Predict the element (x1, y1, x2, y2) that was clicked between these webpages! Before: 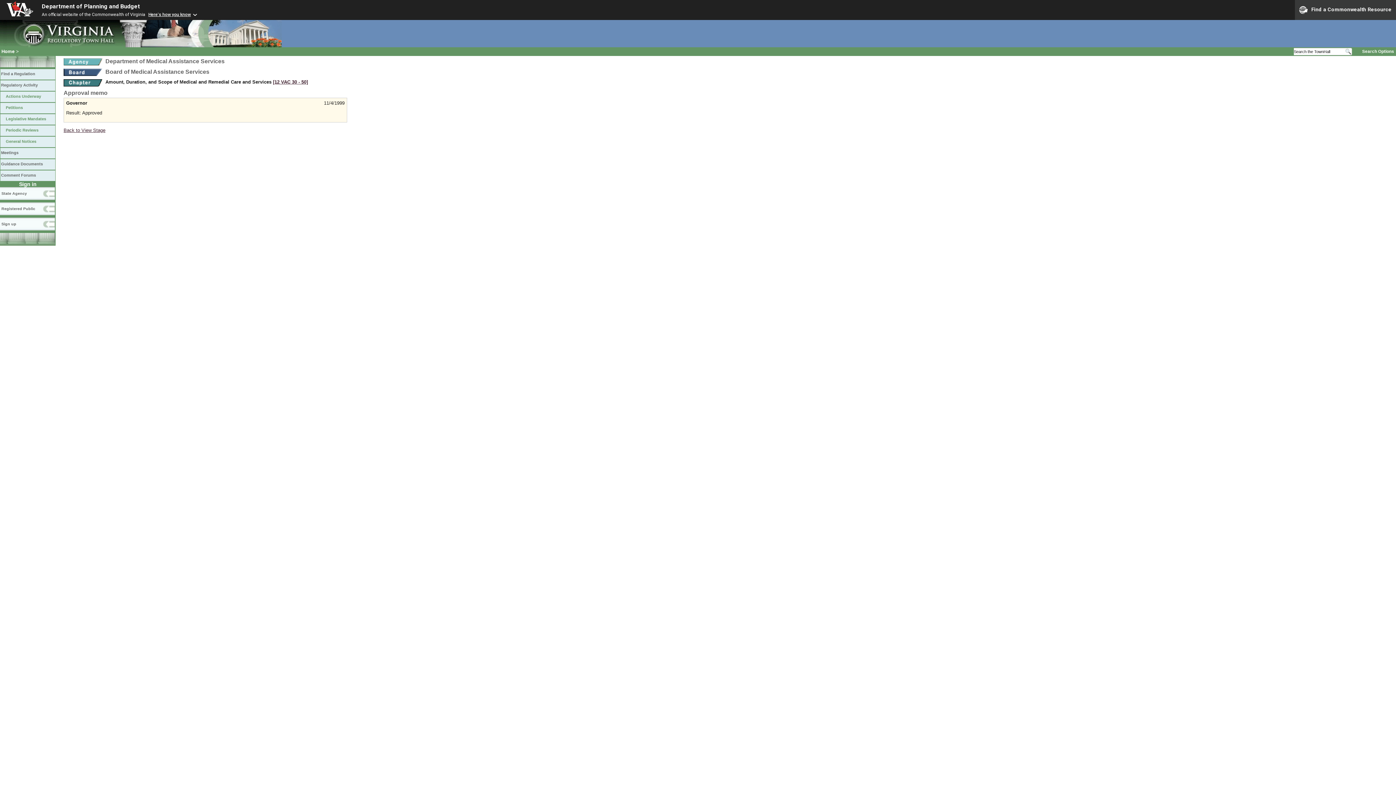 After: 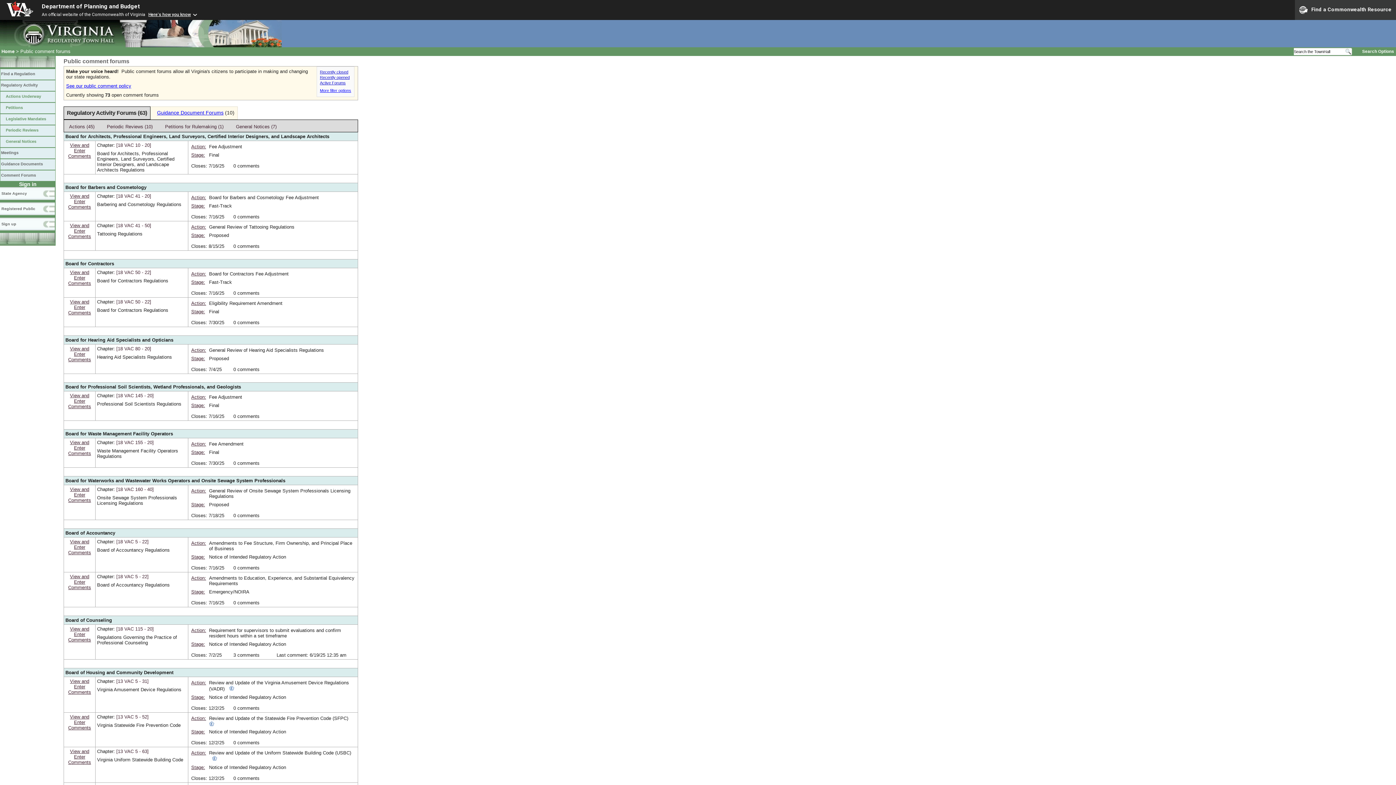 Action: label: Comment Forums bbox: (0, 170, 55, 181)